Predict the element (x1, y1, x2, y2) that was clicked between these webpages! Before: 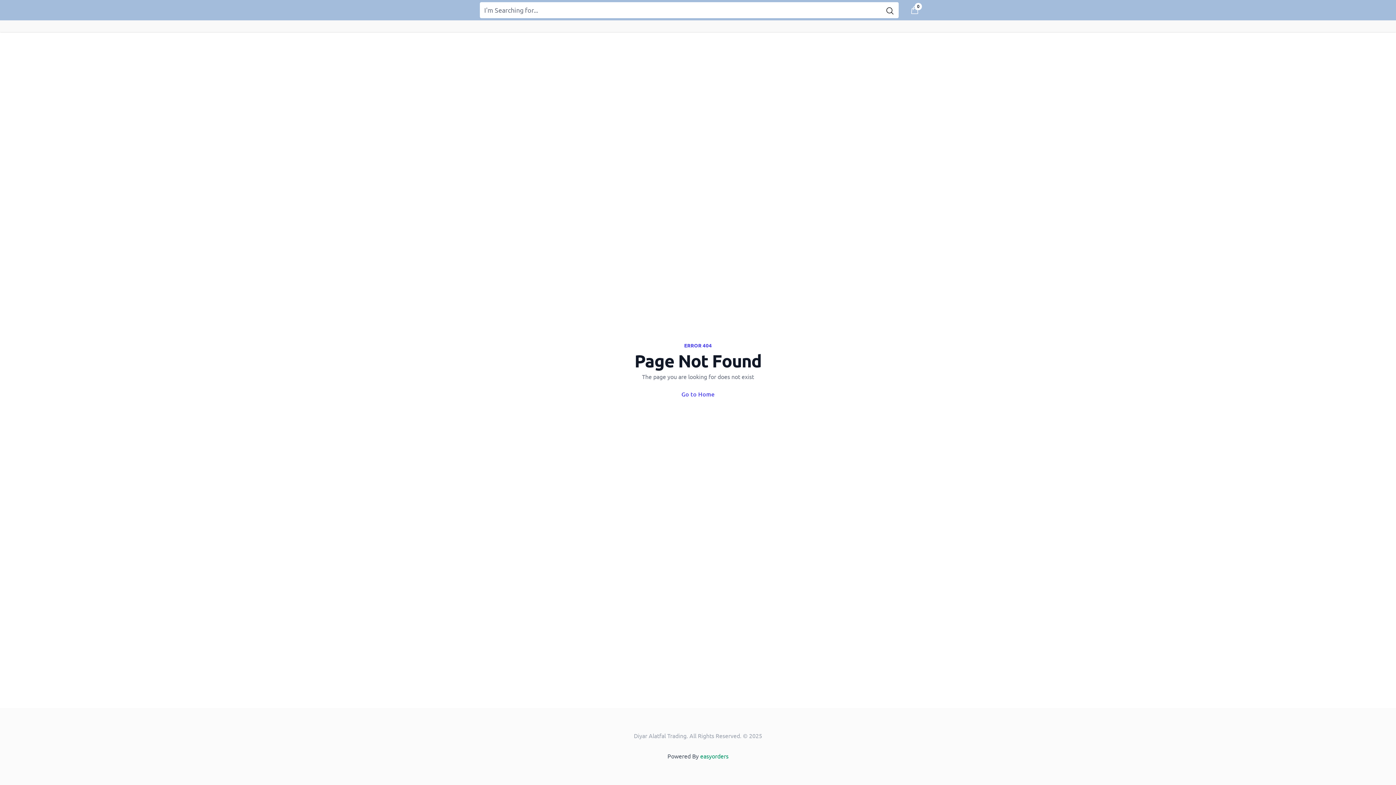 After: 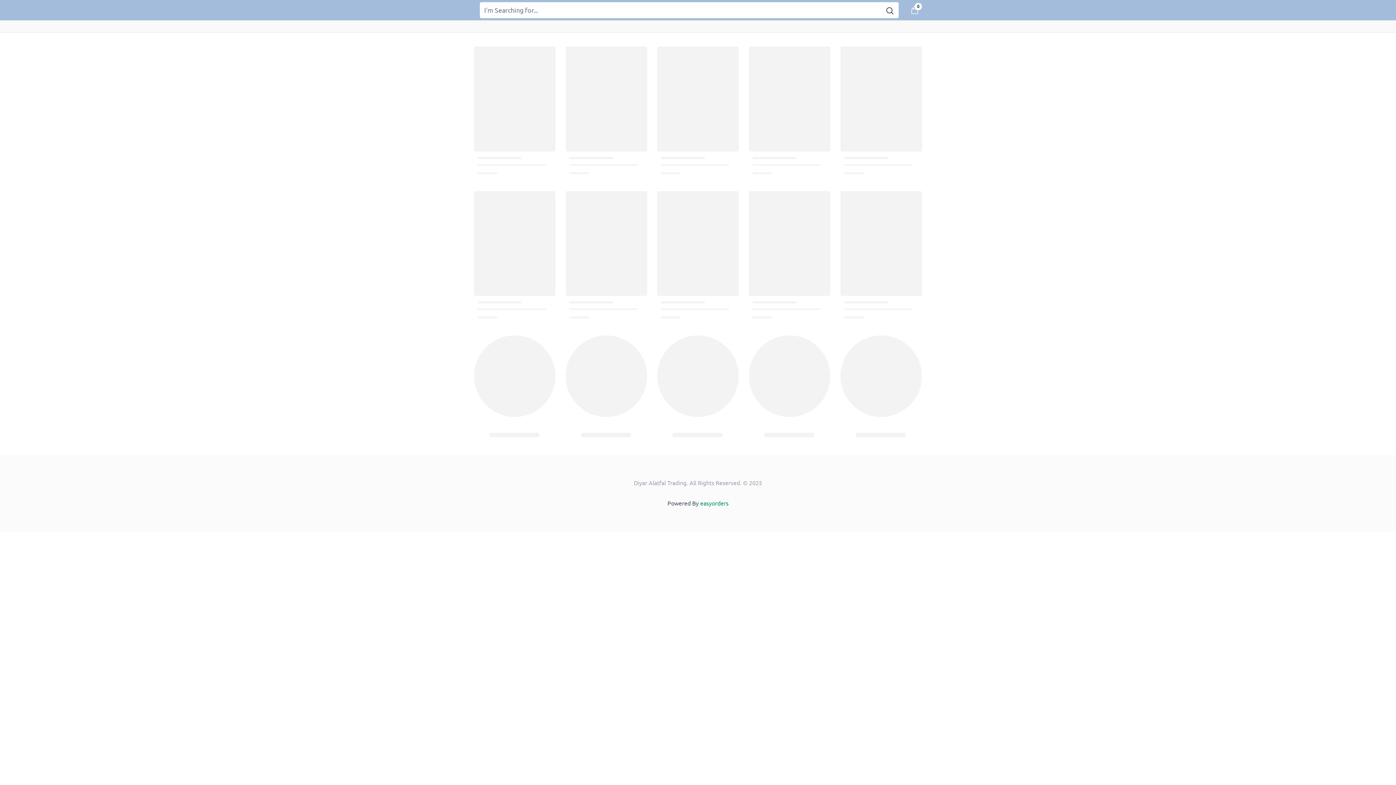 Action: label: Go to Home bbox: (681, 390, 714, 398)